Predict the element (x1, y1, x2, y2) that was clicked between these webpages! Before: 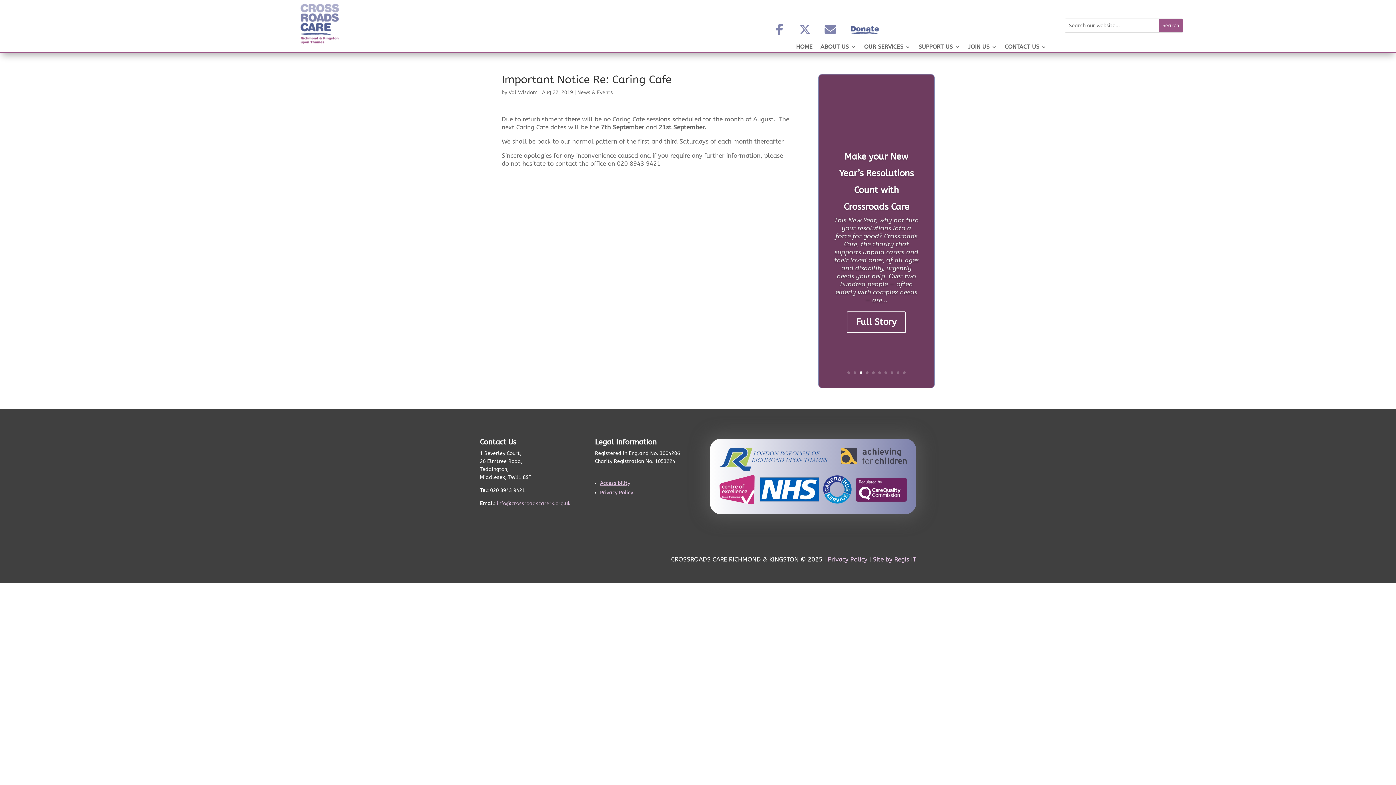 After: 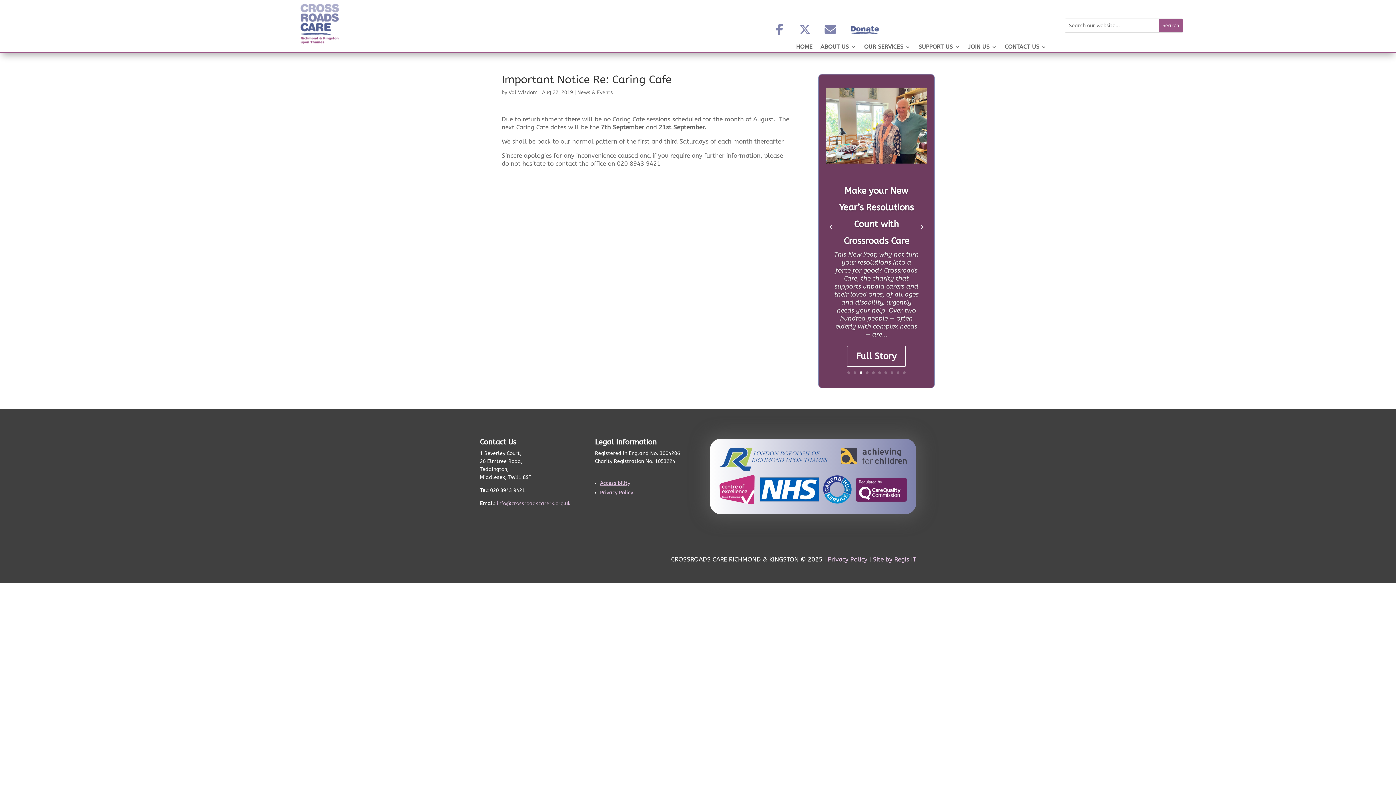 Action: bbox: (859, 371, 862, 374) label: 3